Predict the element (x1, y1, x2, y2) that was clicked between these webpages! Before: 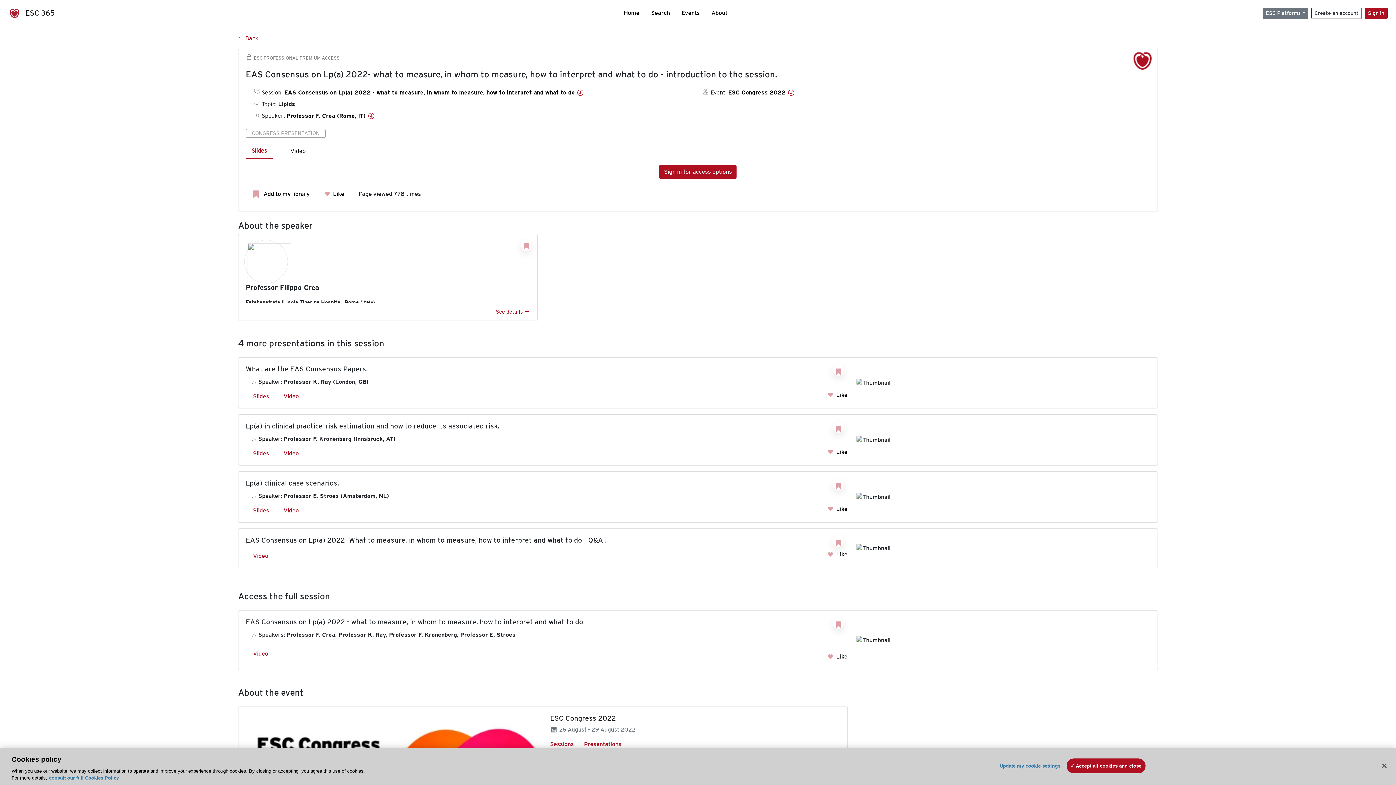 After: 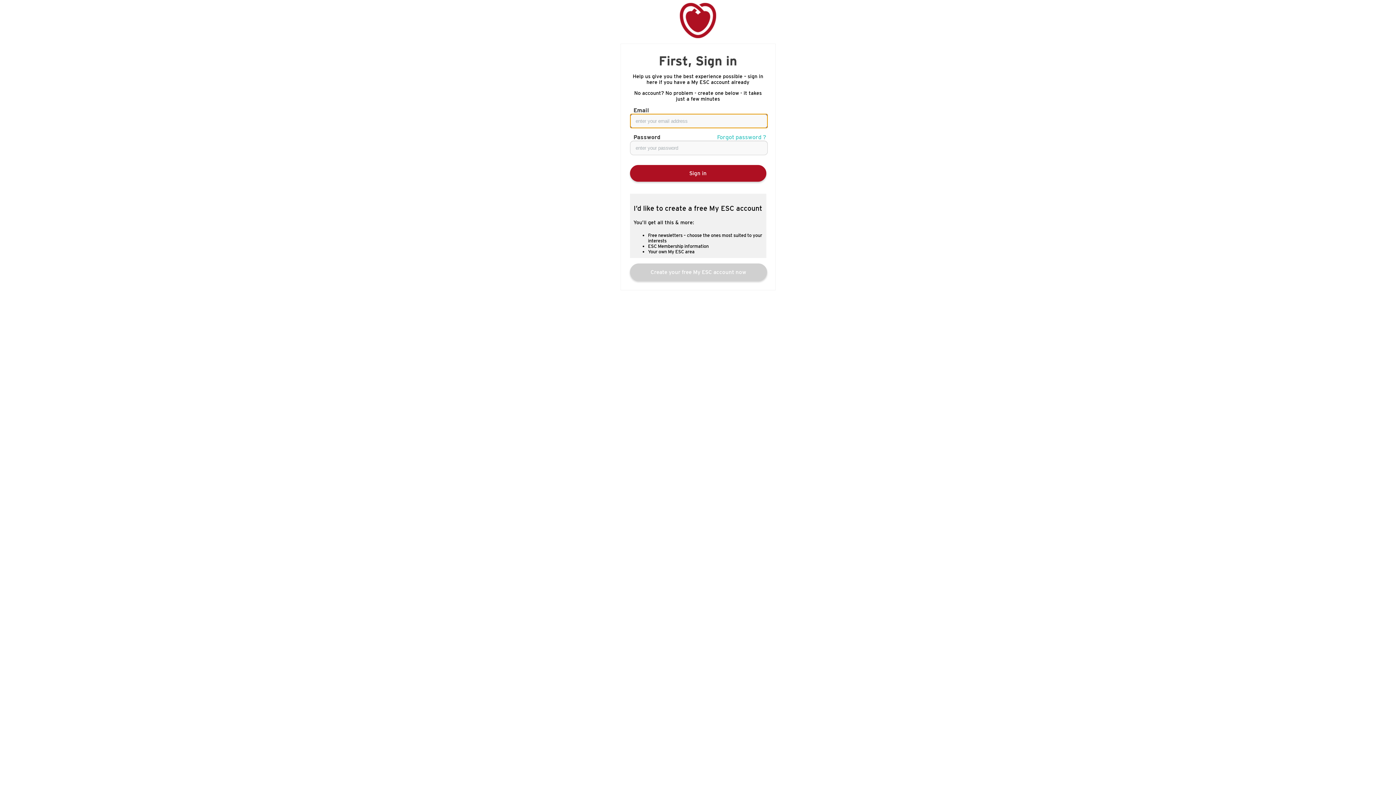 Action: label:  Like bbox: (827, 653, 847, 660)